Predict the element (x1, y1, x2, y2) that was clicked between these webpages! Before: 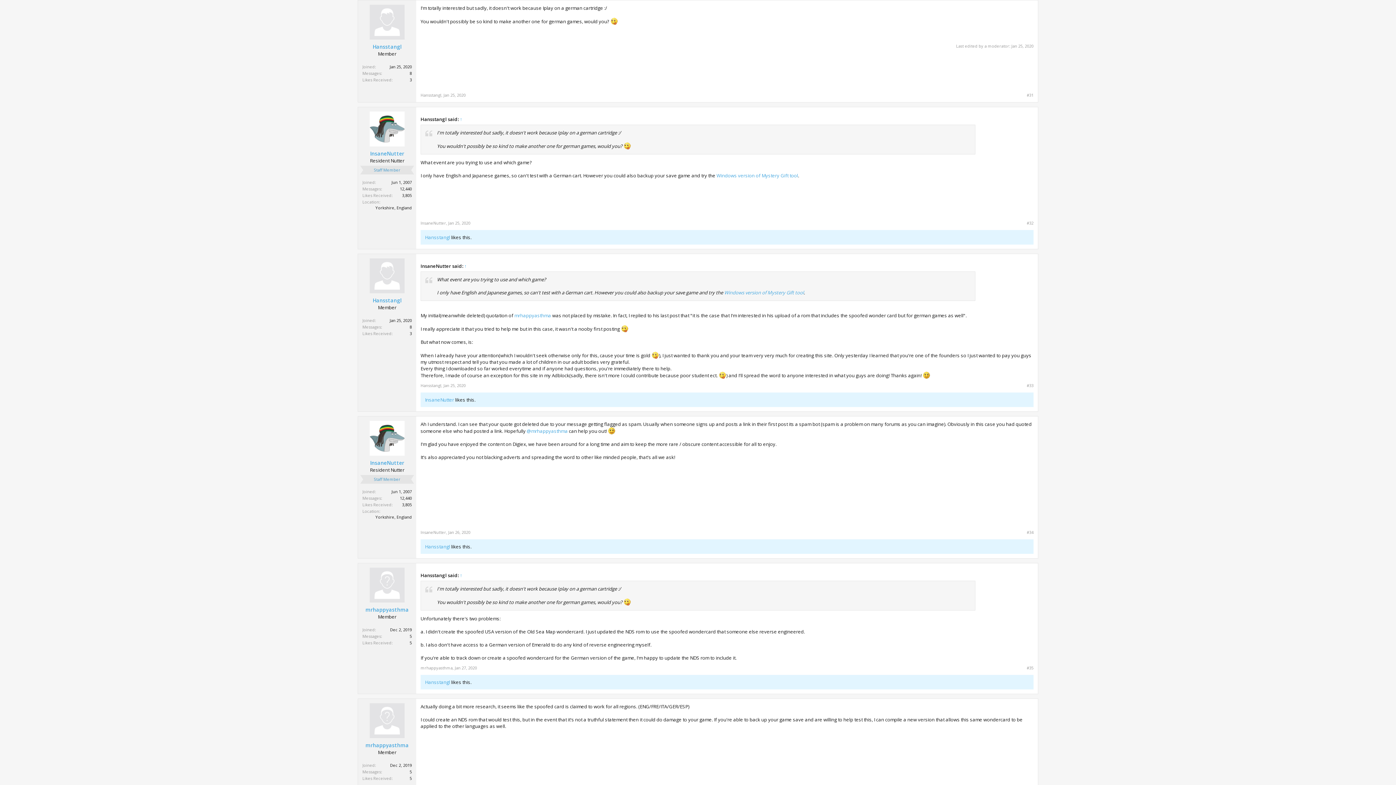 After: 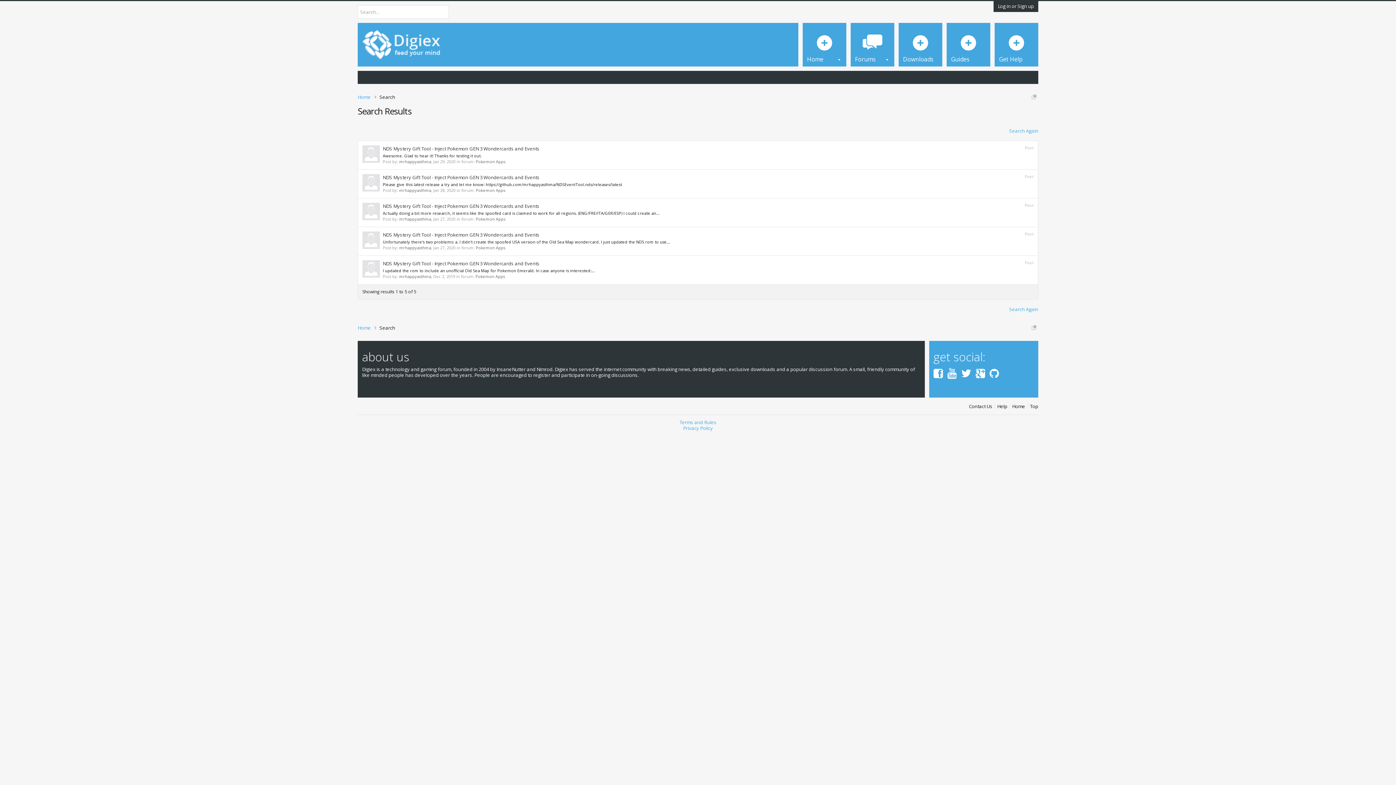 Action: bbox: (409, 633, 412, 639) label: 5